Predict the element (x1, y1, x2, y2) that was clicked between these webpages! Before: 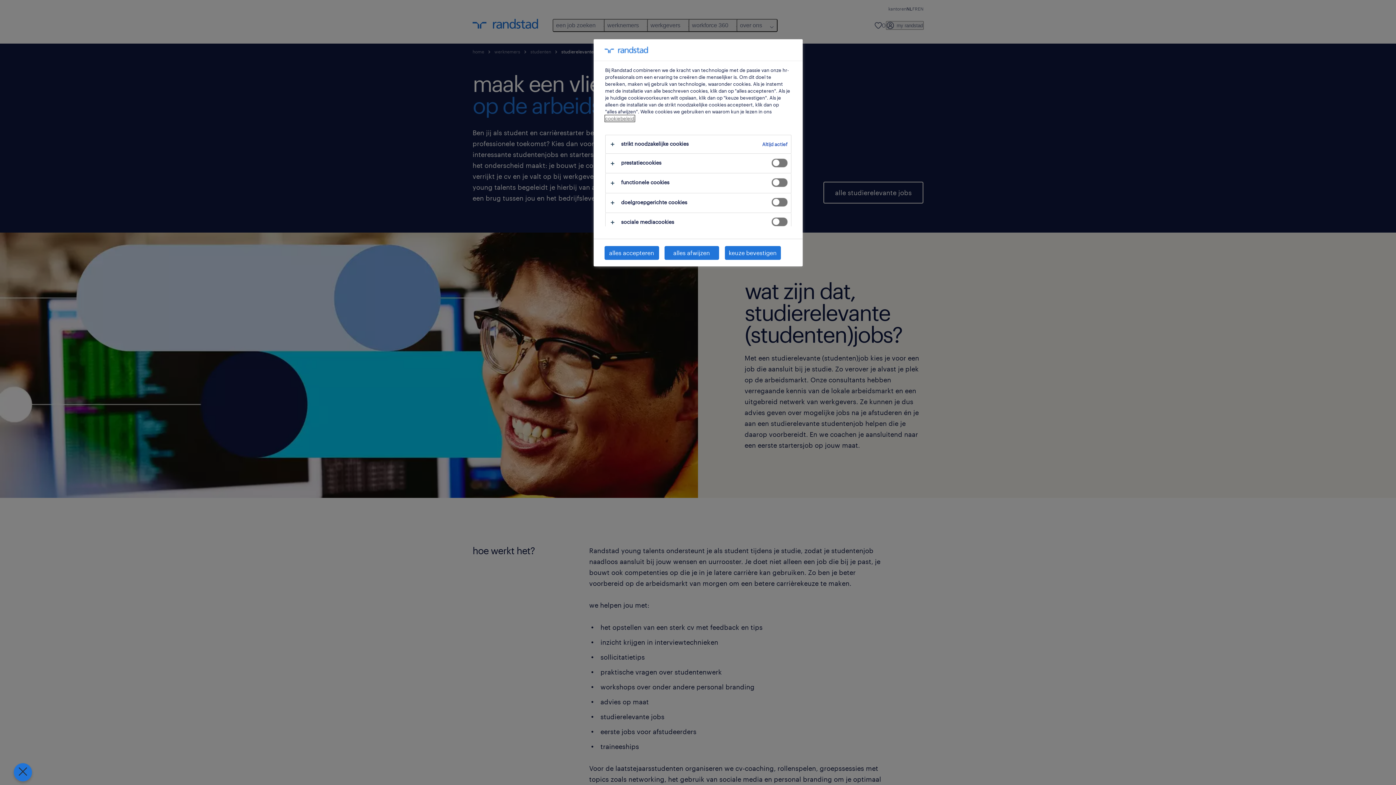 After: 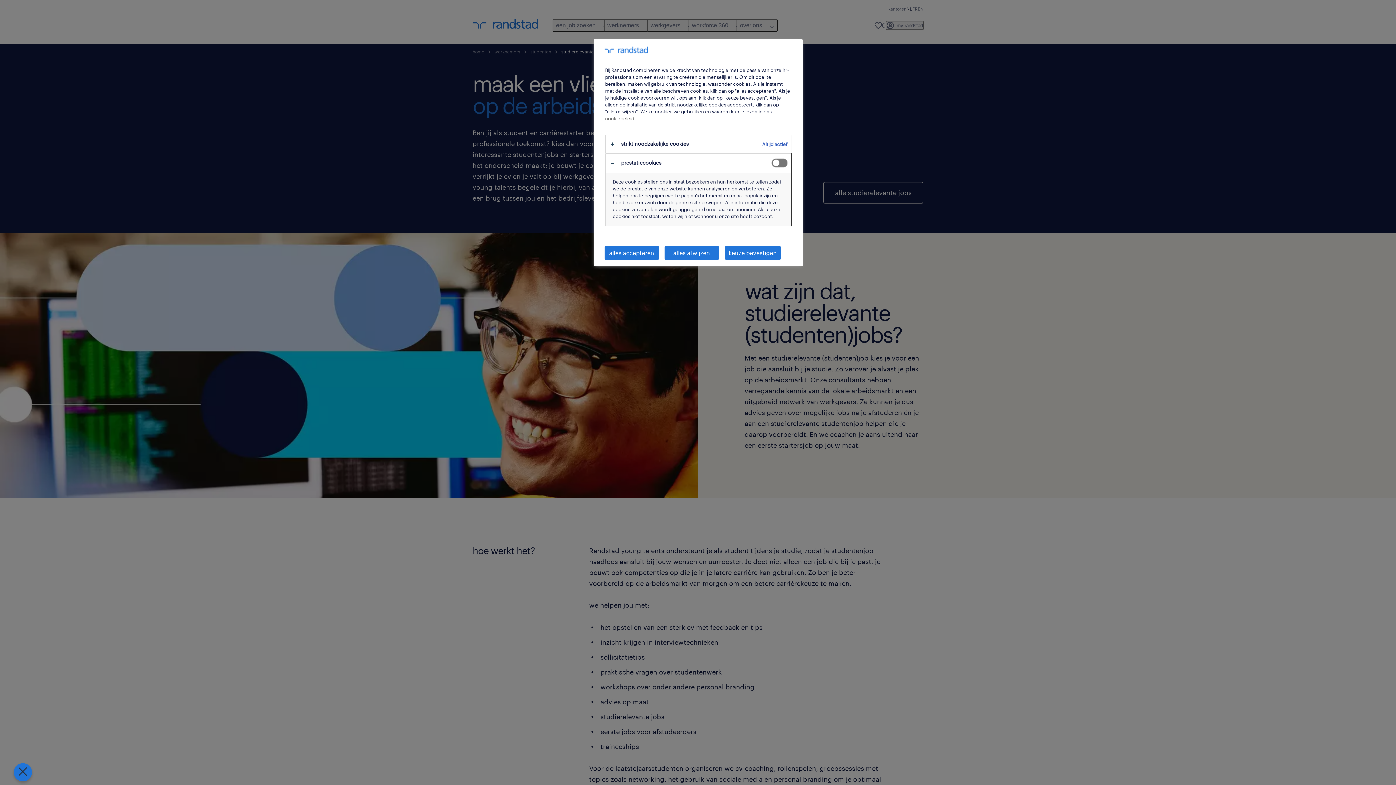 Action: bbox: (605, 153, 791, 173)